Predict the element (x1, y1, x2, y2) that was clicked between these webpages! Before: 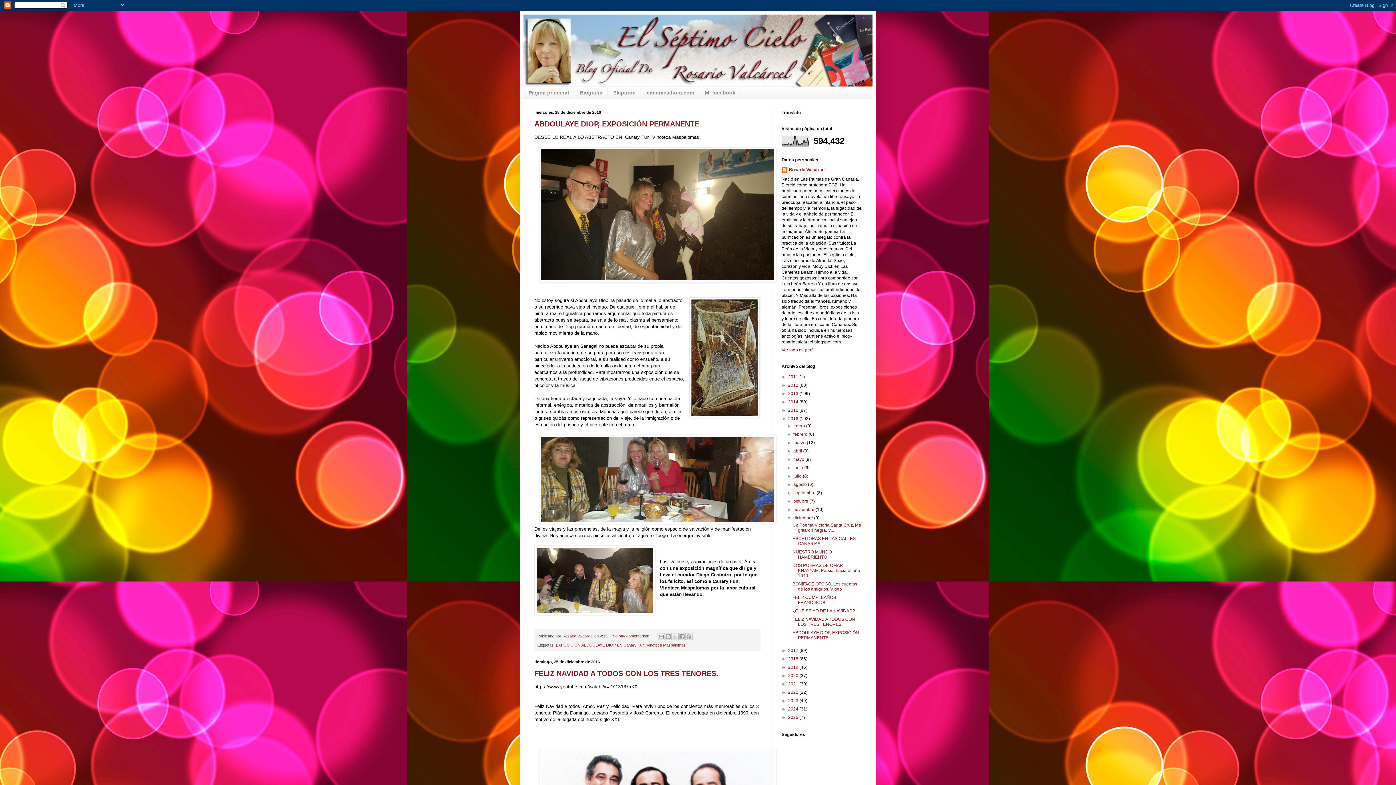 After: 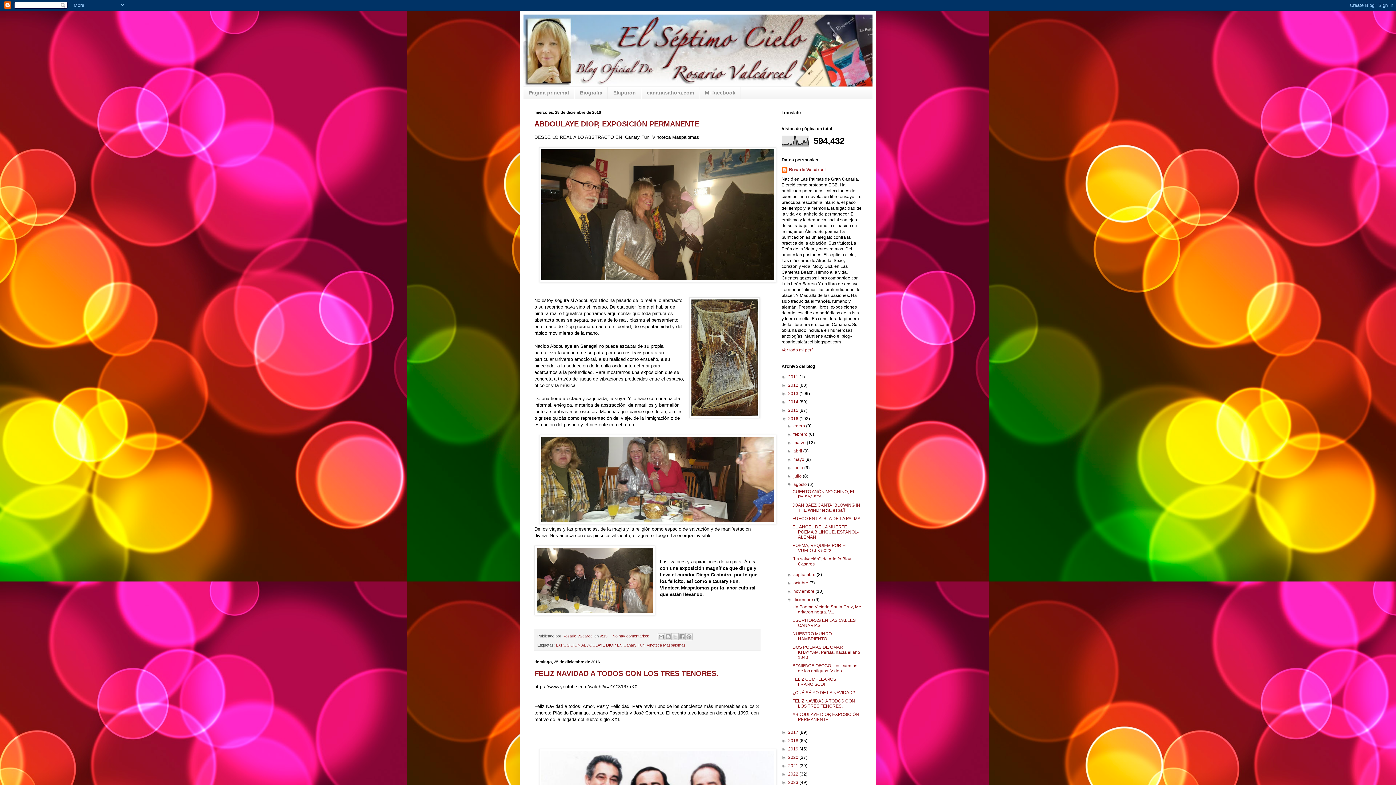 Action: label: ►   bbox: (787, 482, 793, 487)